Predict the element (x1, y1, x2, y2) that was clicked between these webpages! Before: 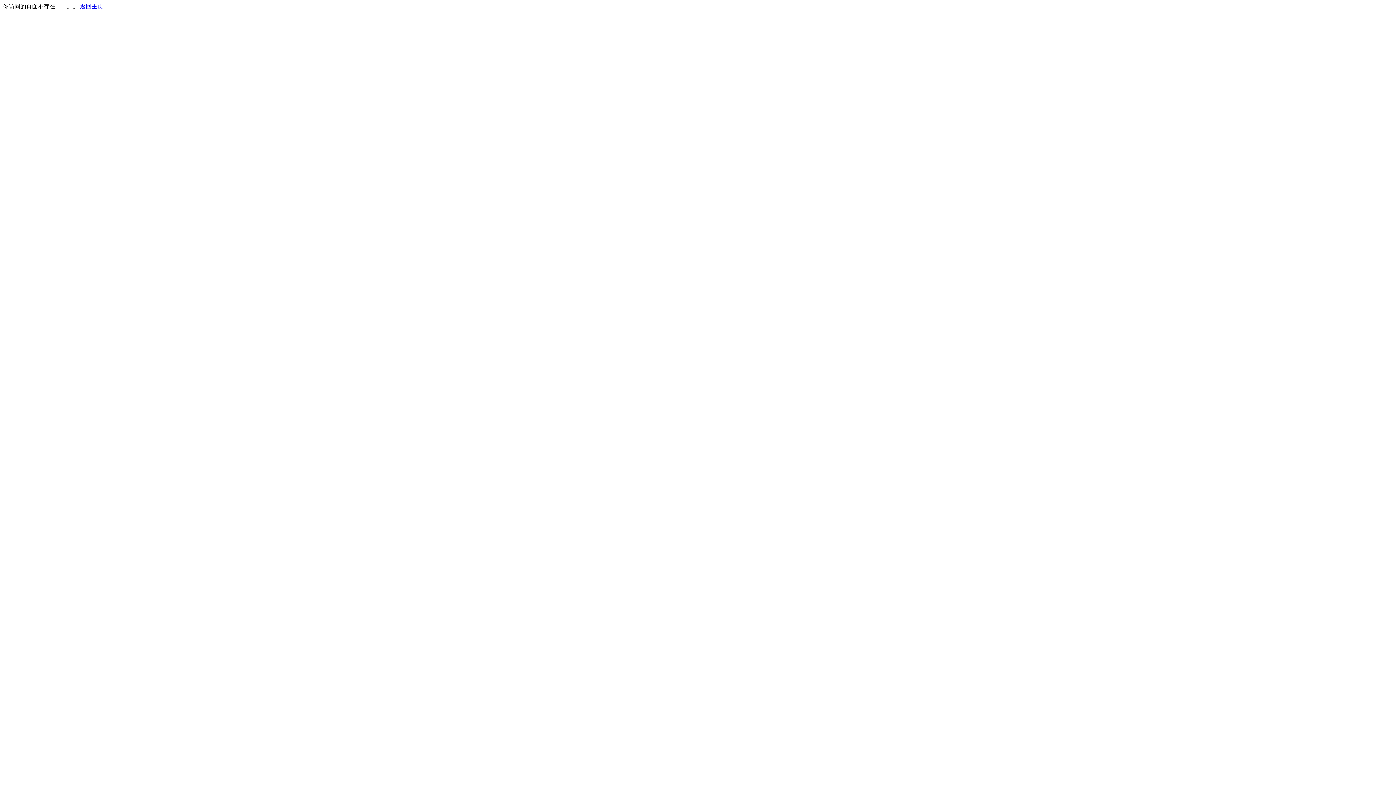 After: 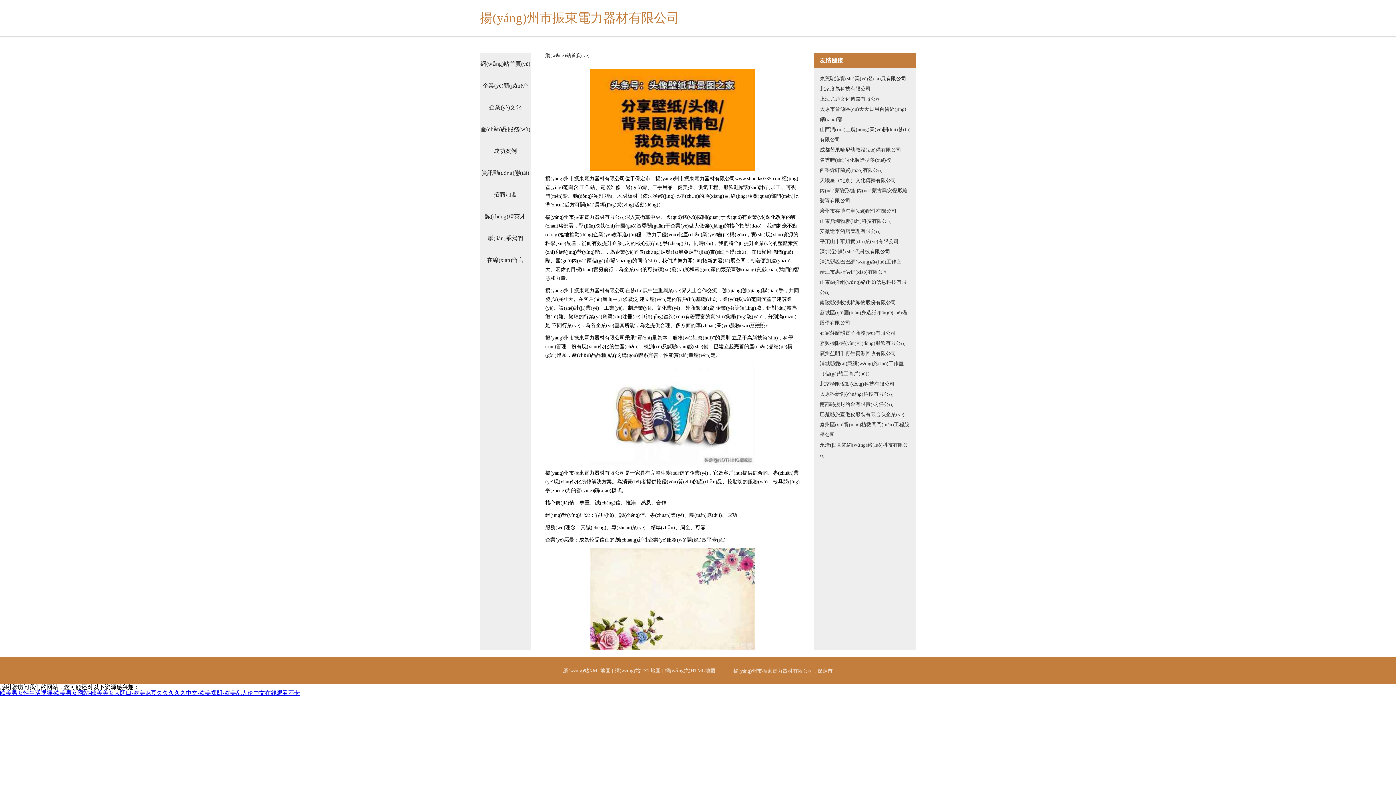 Action: bbox: (80, 3, 103, 9) label: 返回主页